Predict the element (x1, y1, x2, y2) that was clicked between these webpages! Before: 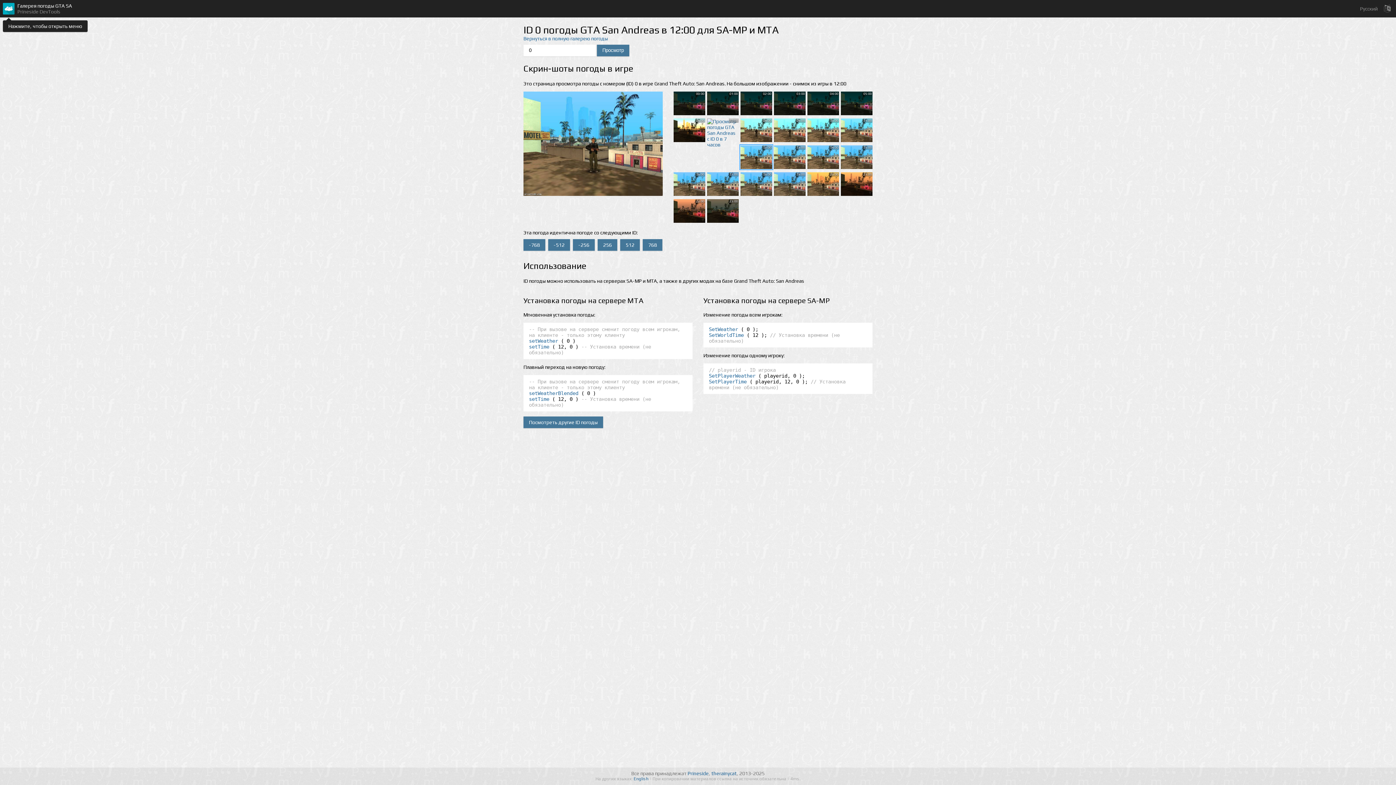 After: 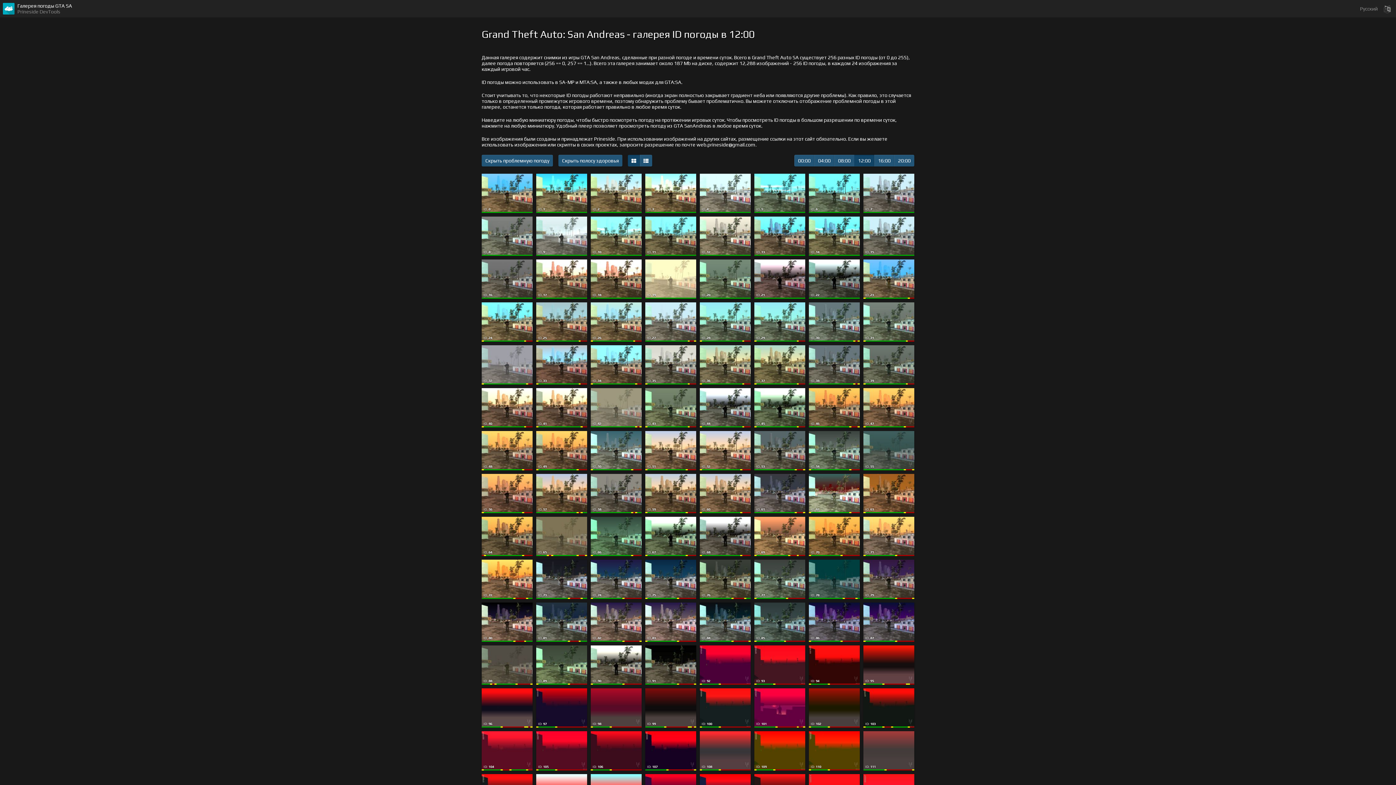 Action: label: Вернуться в полную галерею погоды bbox: (523, 35, 608, 41)